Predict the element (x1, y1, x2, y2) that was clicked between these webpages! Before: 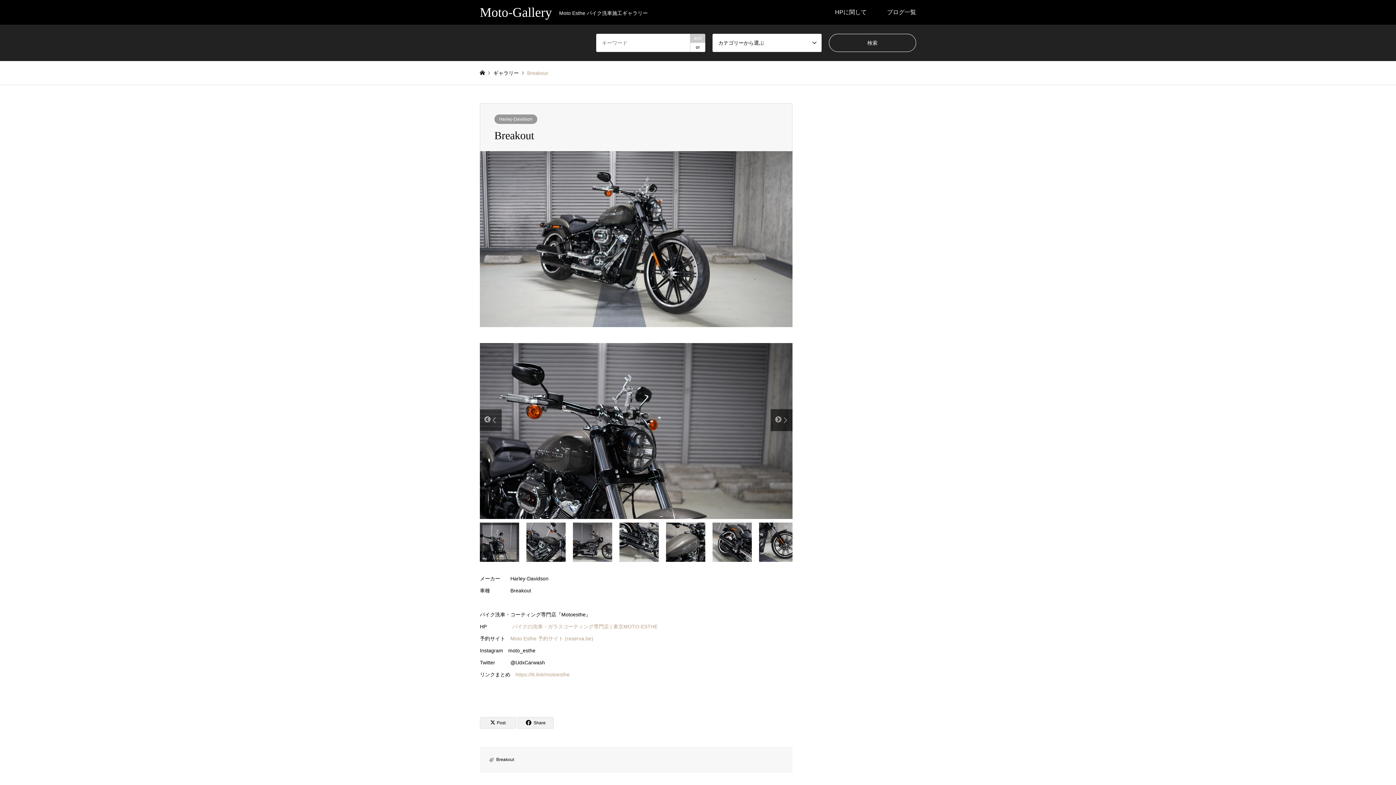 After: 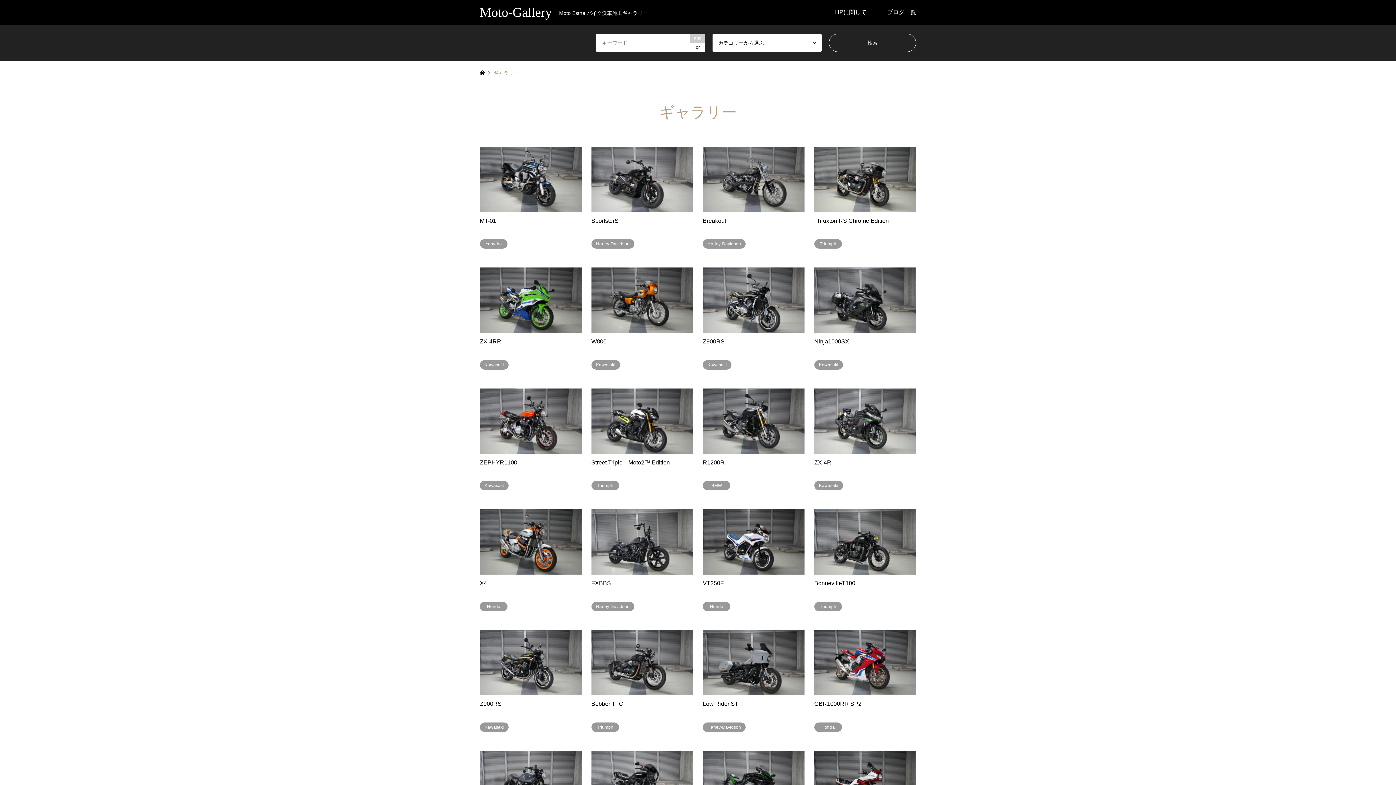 Action: label: ブログ一覧 bbox: (877, 0, 926, 24)